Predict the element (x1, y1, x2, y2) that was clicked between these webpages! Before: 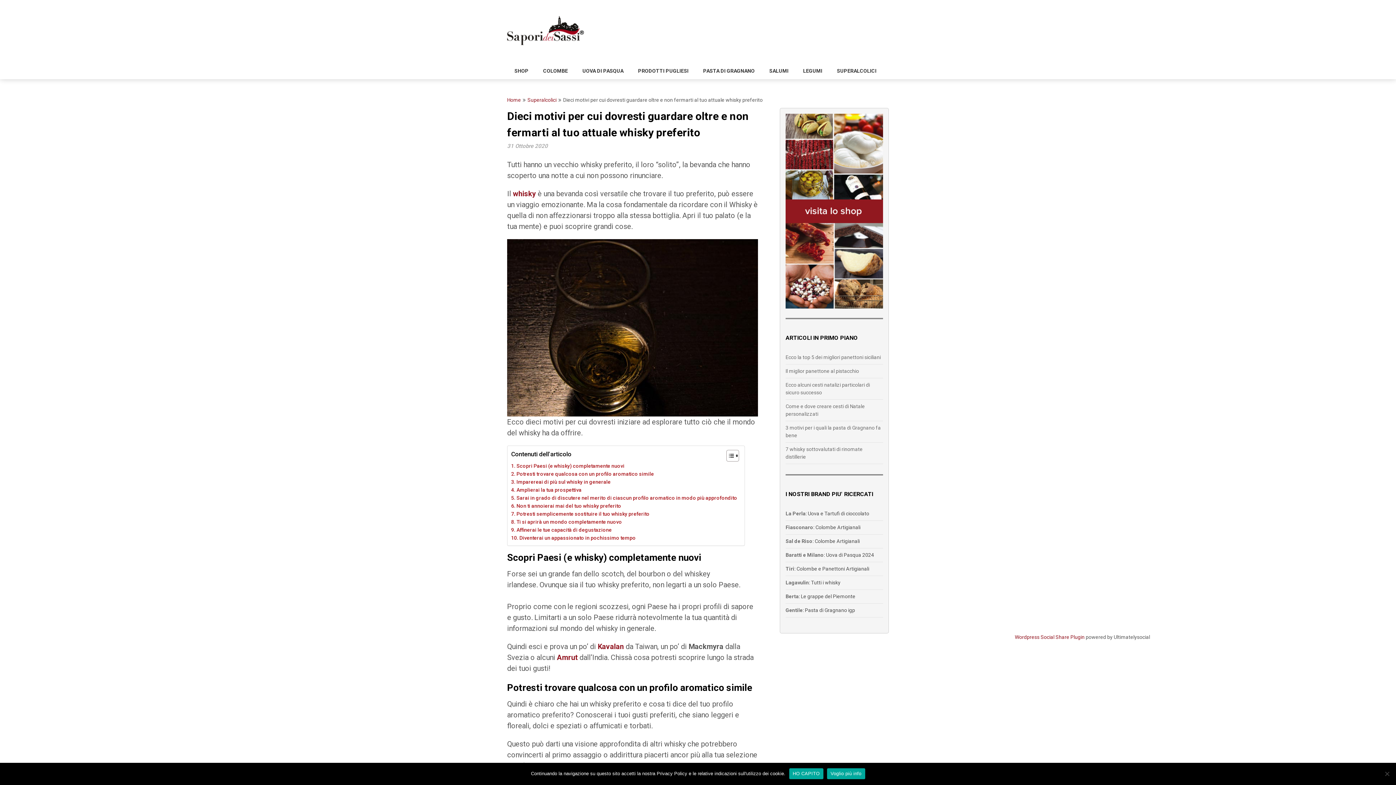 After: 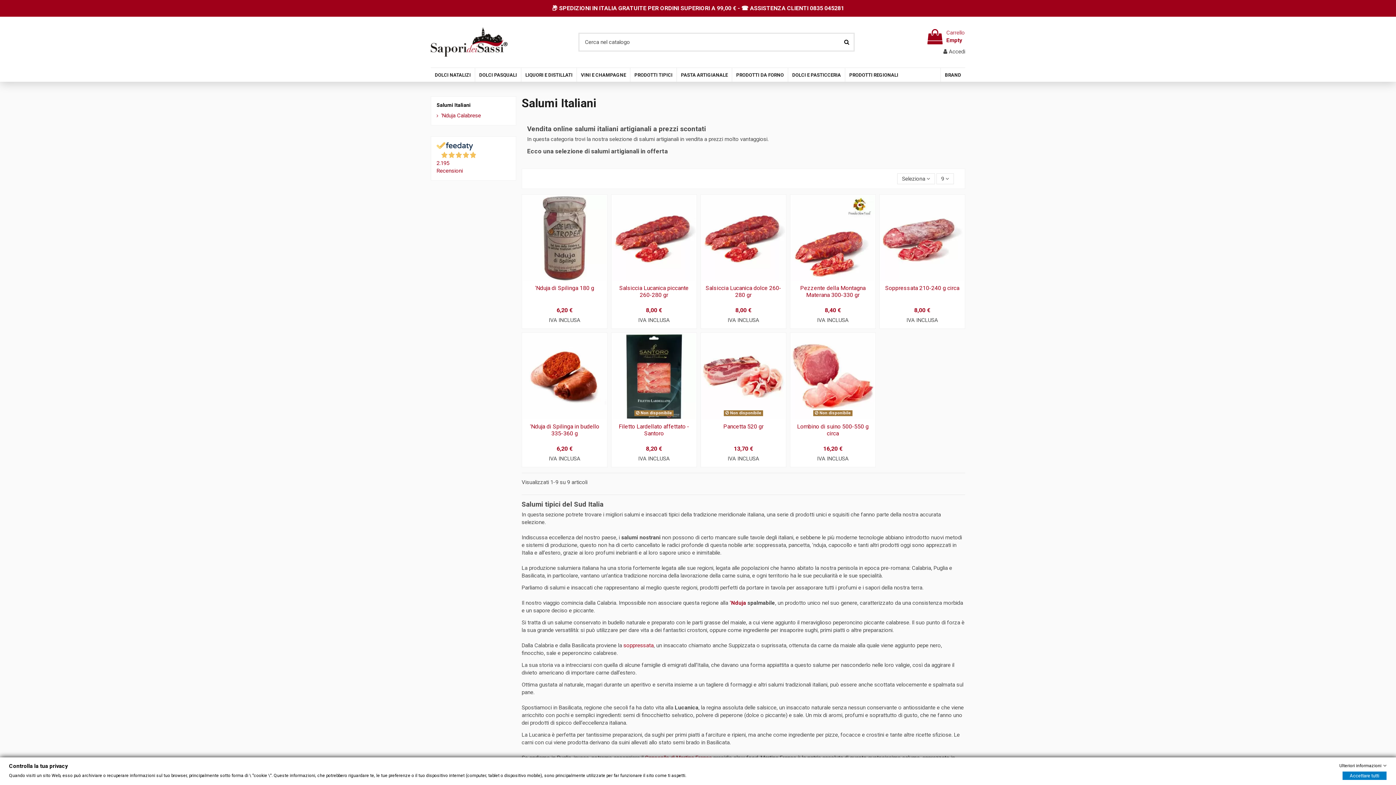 Action: label: SALUMI bbox: (762, 62, 796, 79)